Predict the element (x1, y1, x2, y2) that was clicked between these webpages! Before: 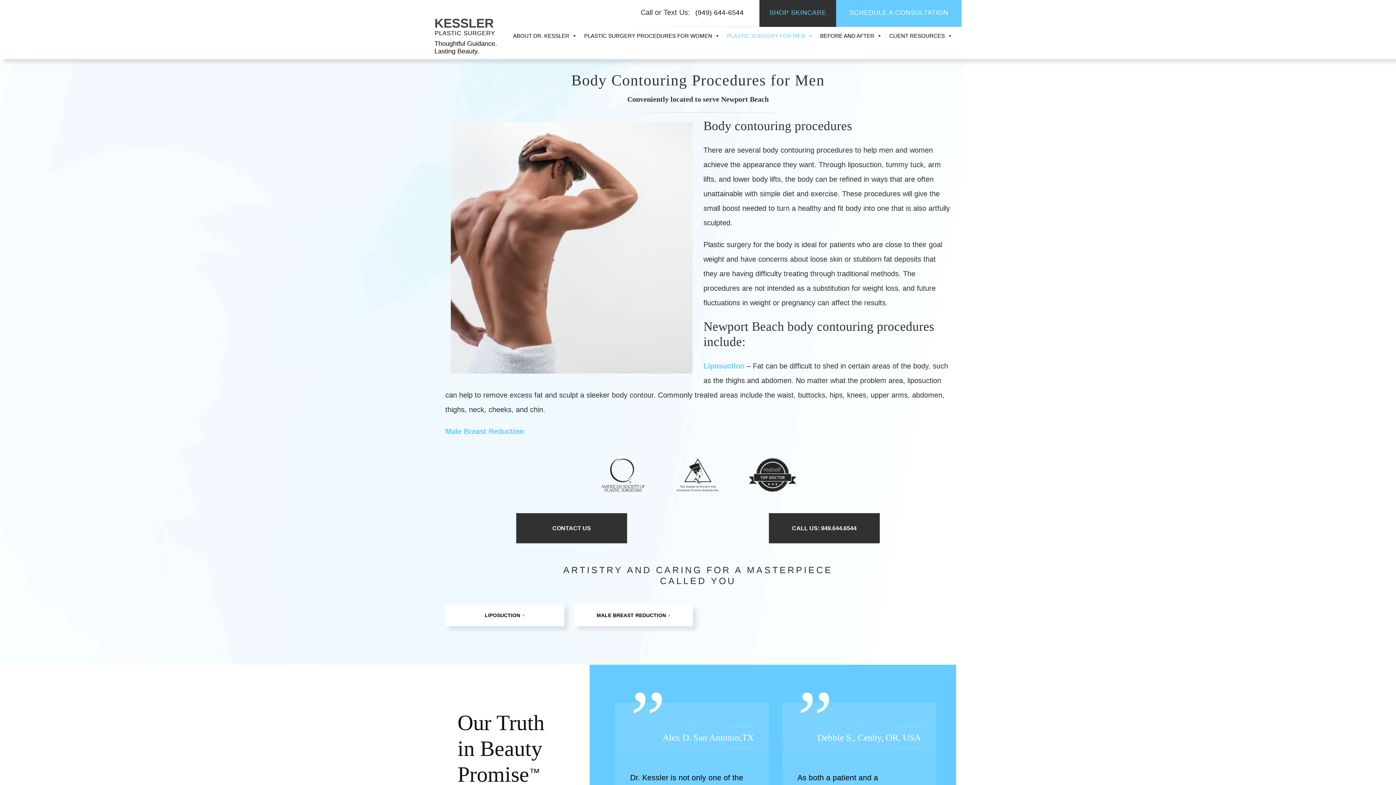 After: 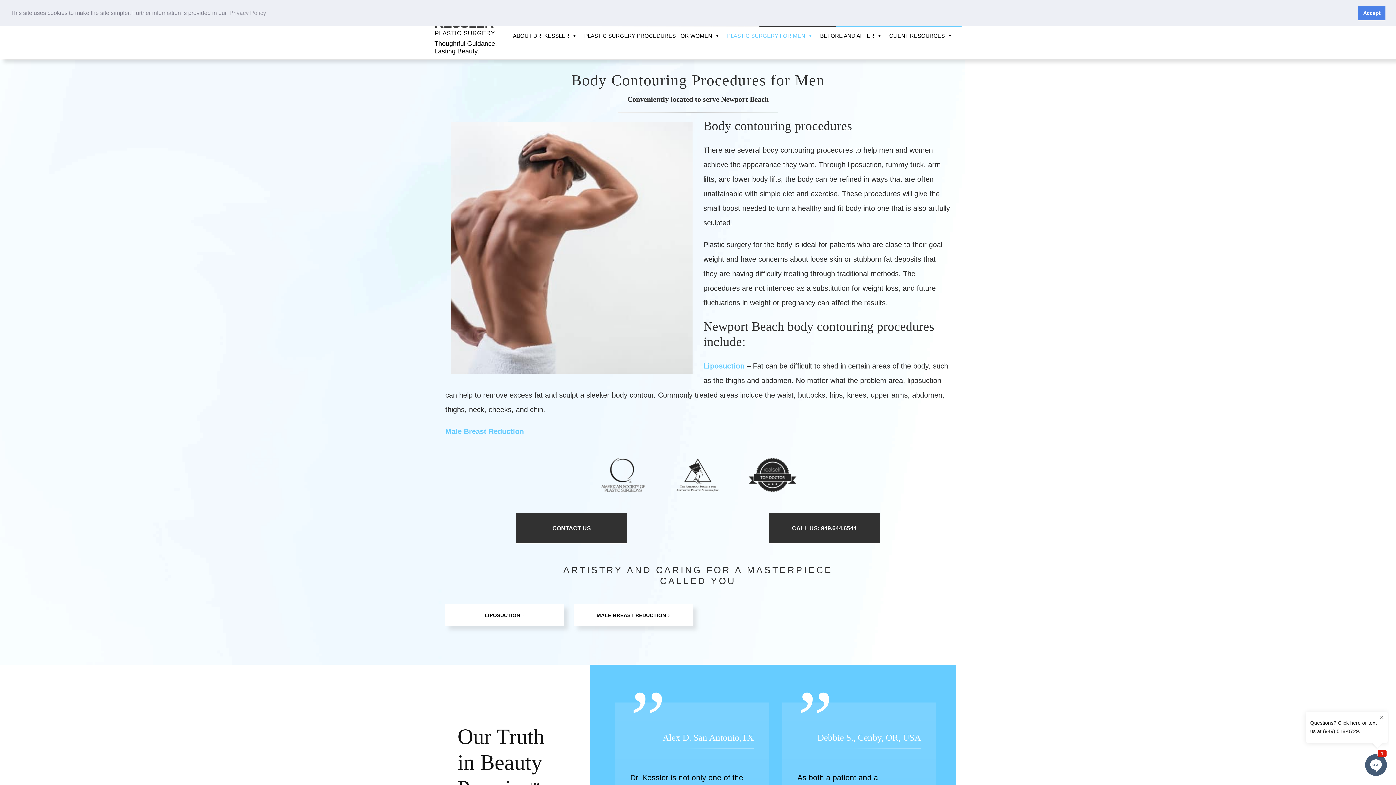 Action: bbox: (749, 0, 759, 26)